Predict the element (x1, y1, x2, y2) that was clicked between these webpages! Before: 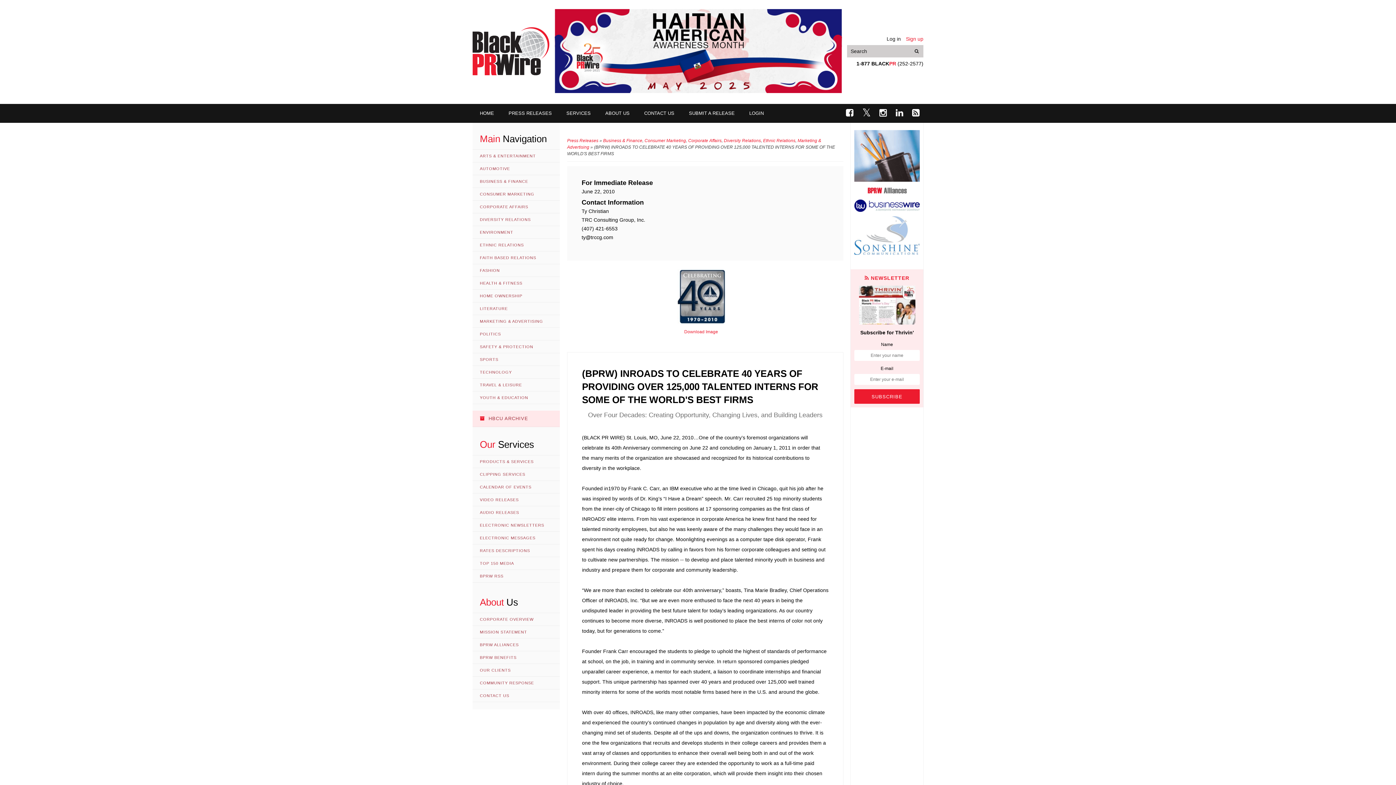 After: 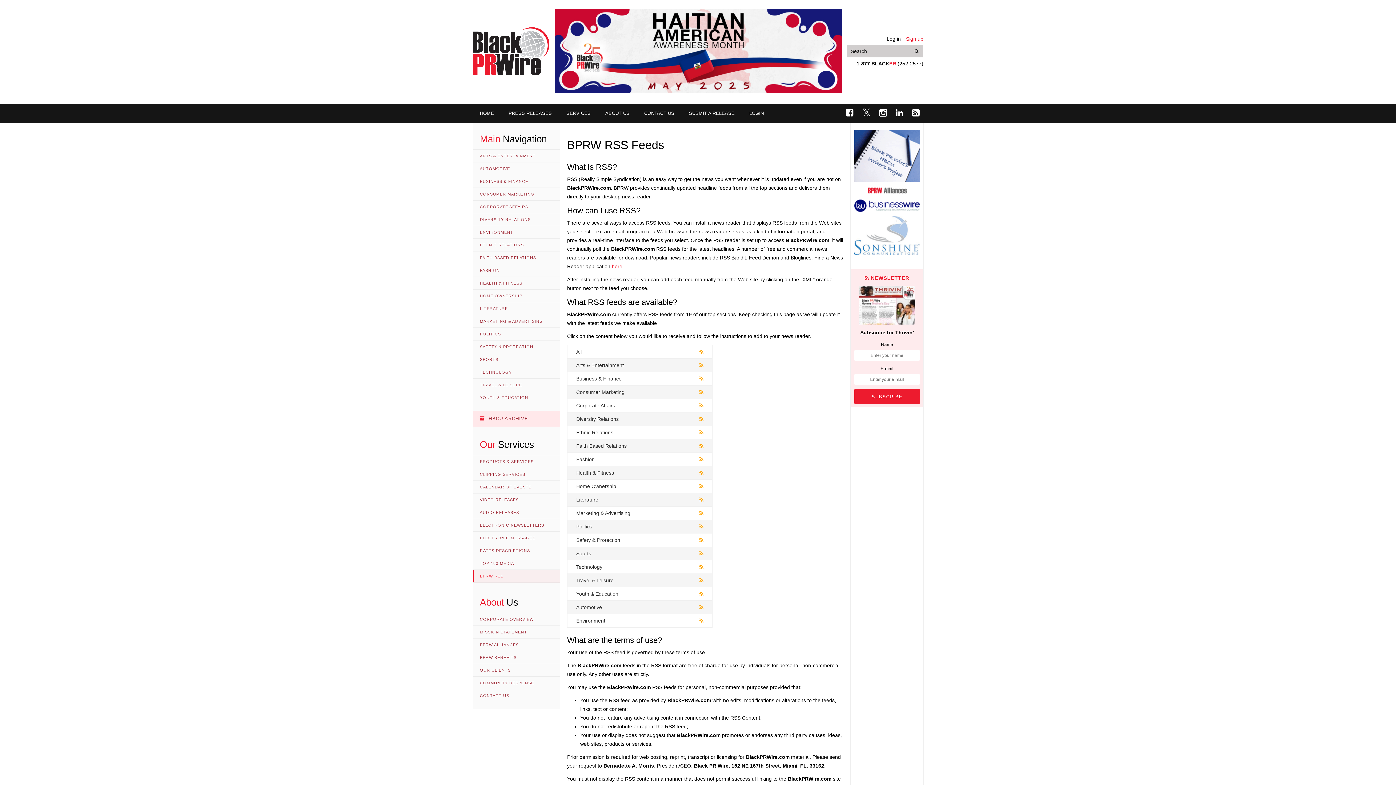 Action: bbox: (472, 570, 560, 582) label: BPRW RSS